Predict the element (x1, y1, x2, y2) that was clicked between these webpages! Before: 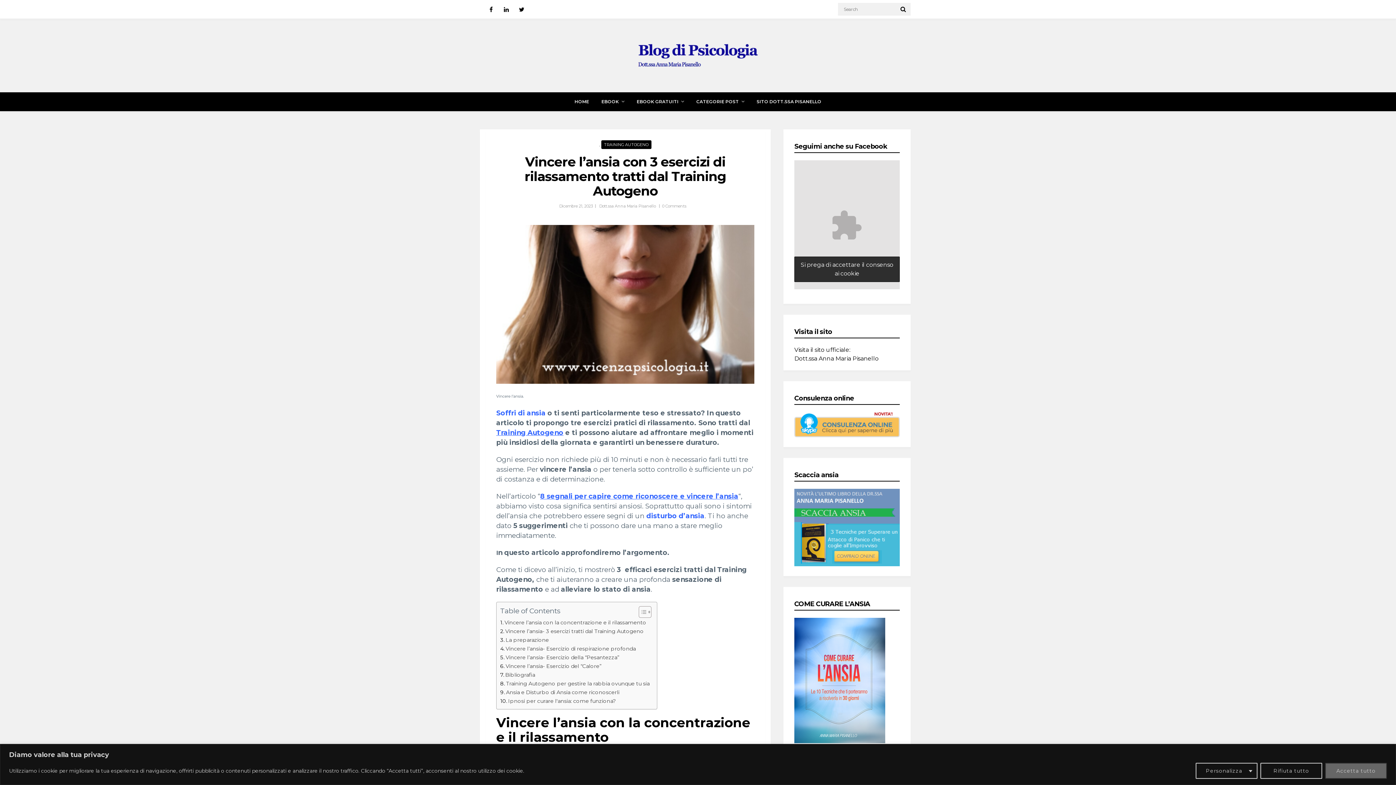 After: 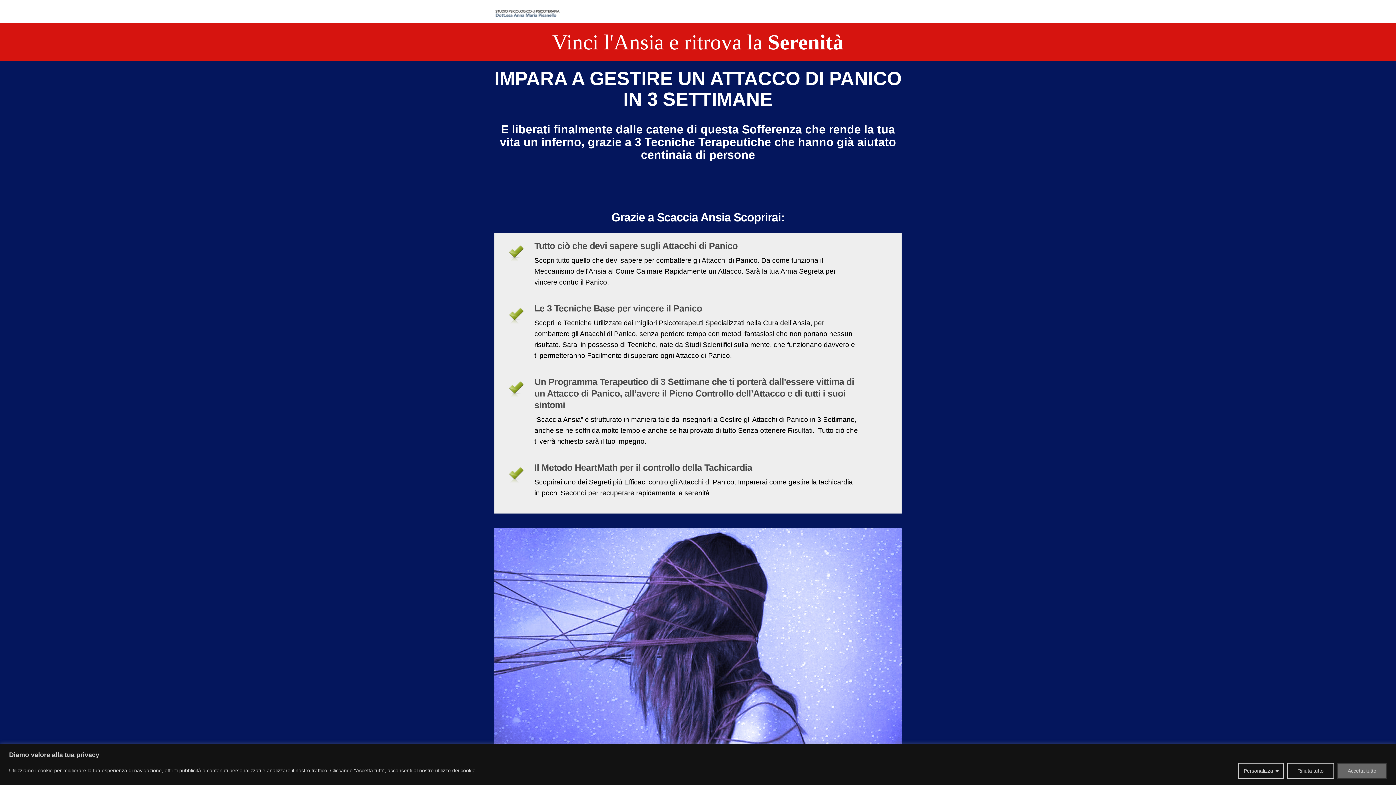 Action: bbox: (794, 560, 900, 567)